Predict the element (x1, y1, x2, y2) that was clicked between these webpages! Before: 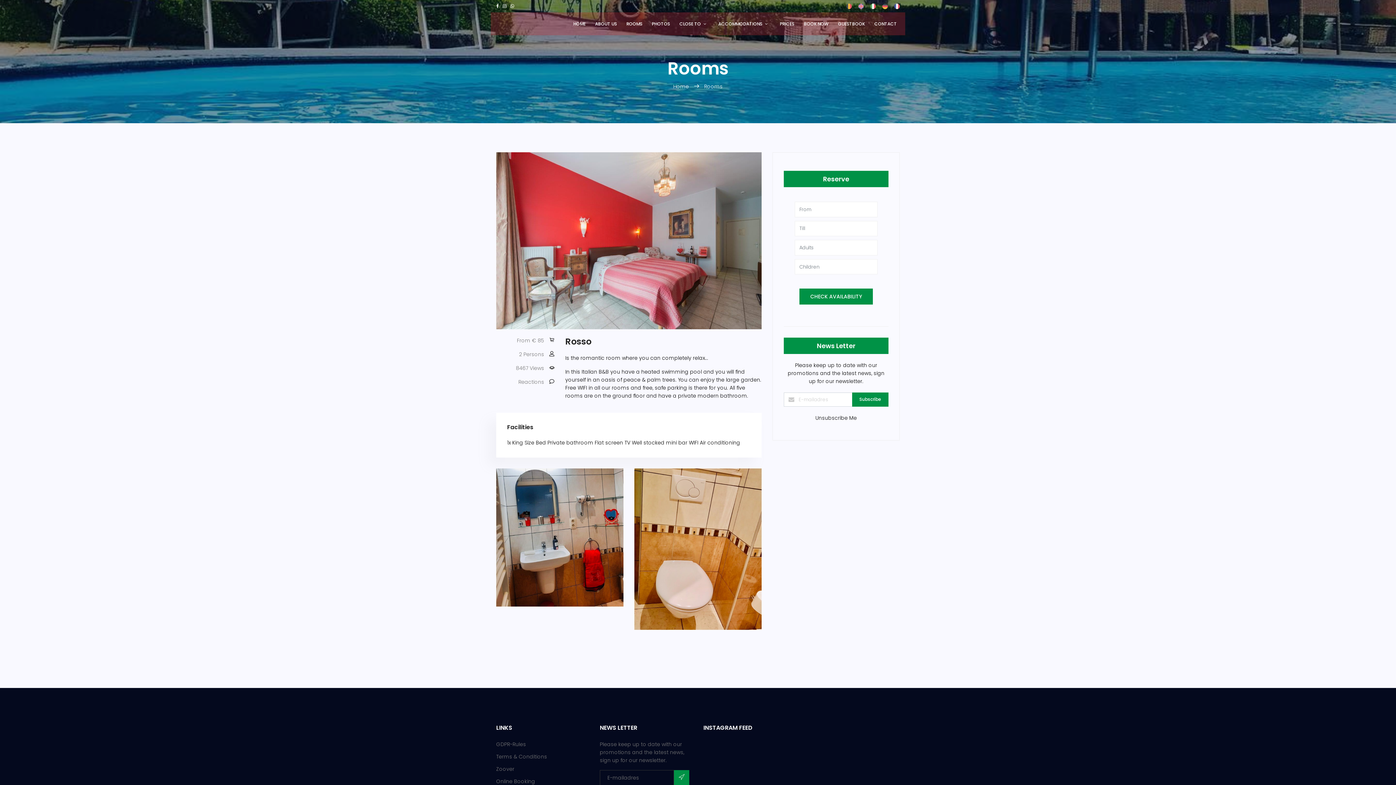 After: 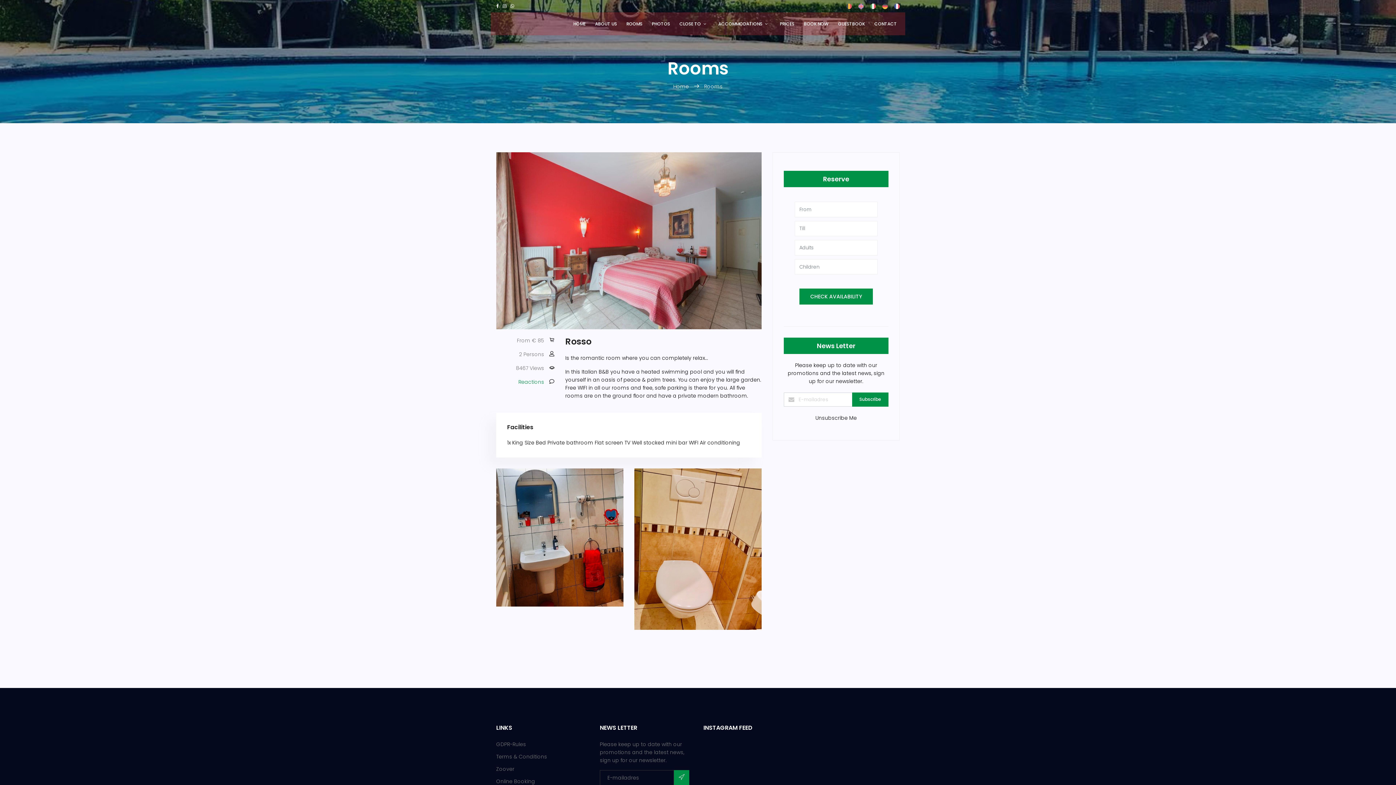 Action: bbox: (518, 378, 544, 385) label: Reactions